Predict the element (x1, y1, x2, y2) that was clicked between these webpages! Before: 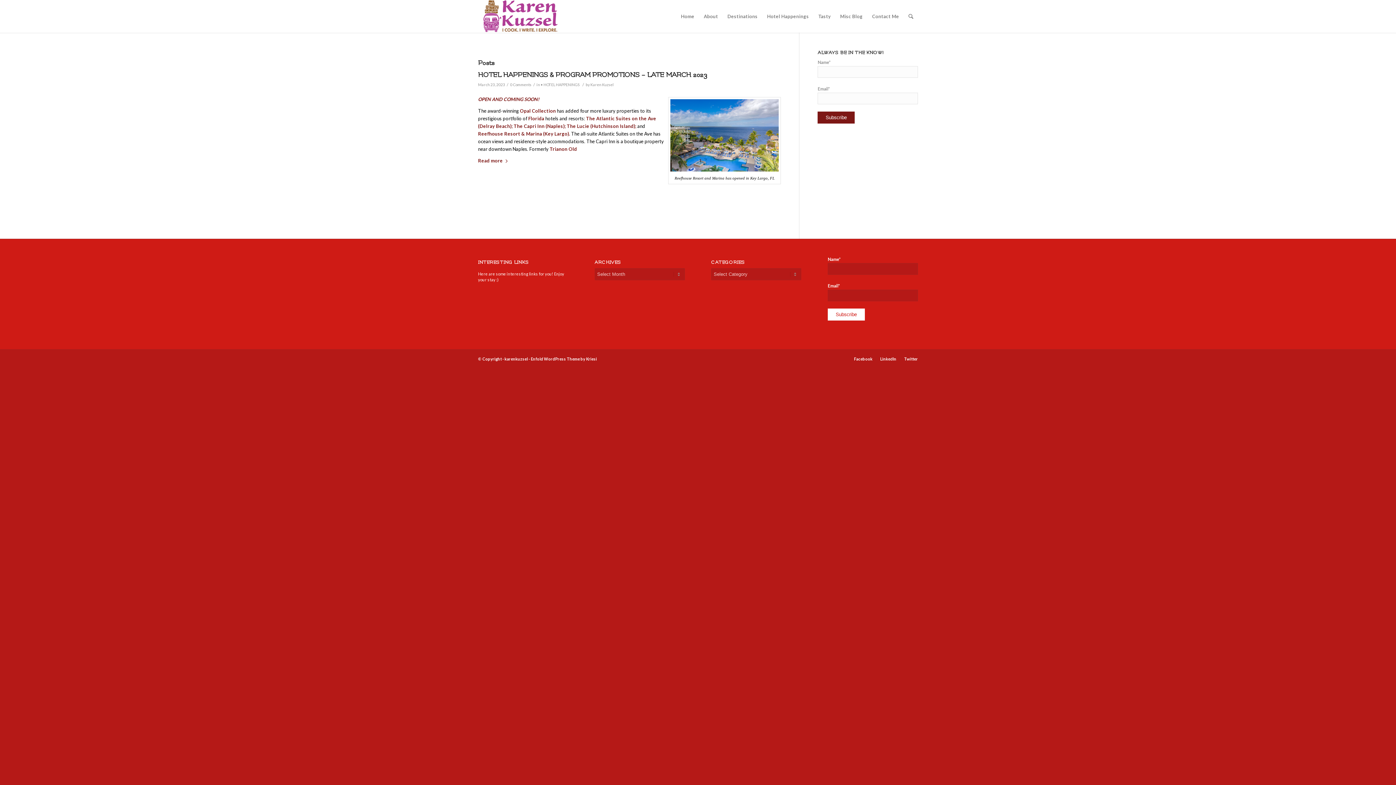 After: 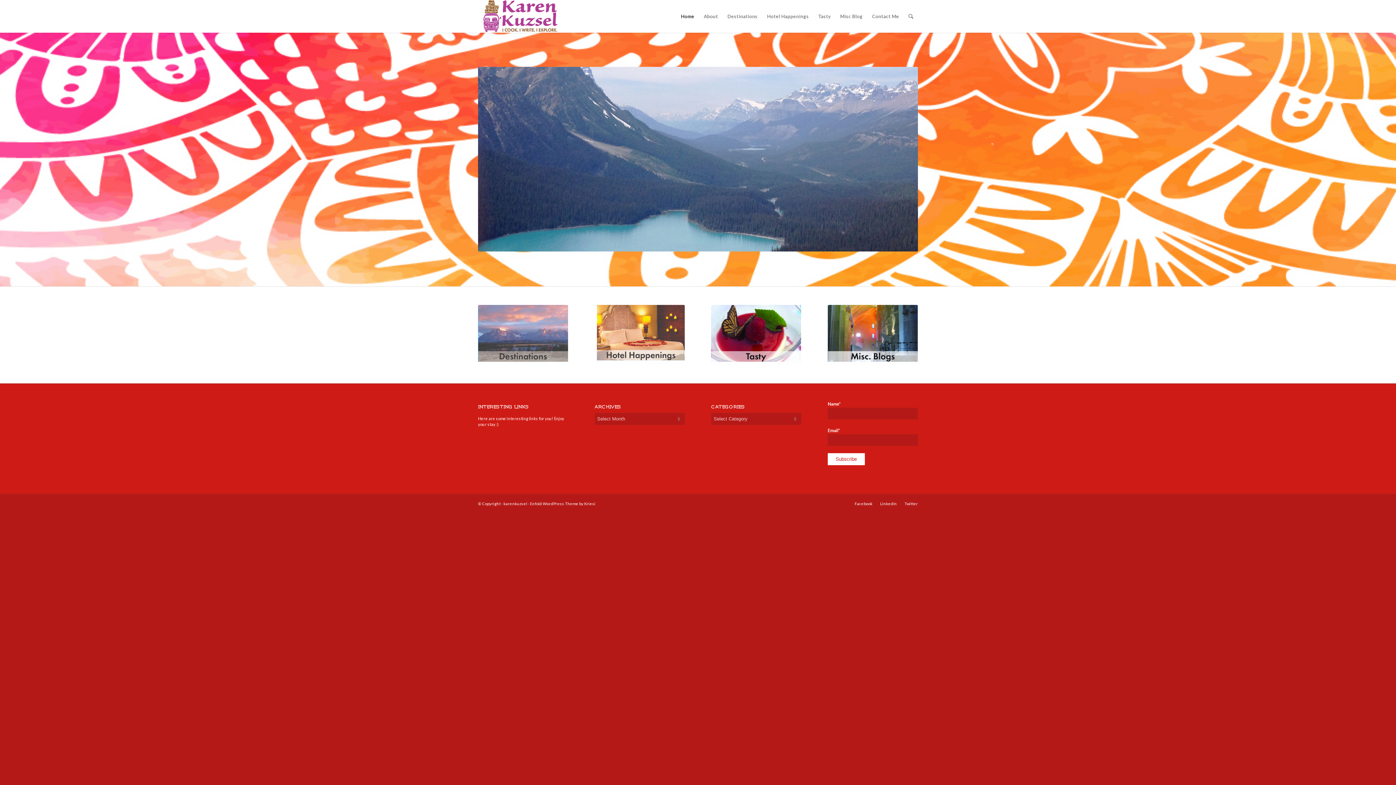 Action: label: Home bbox: (676, 0, 699, 32)